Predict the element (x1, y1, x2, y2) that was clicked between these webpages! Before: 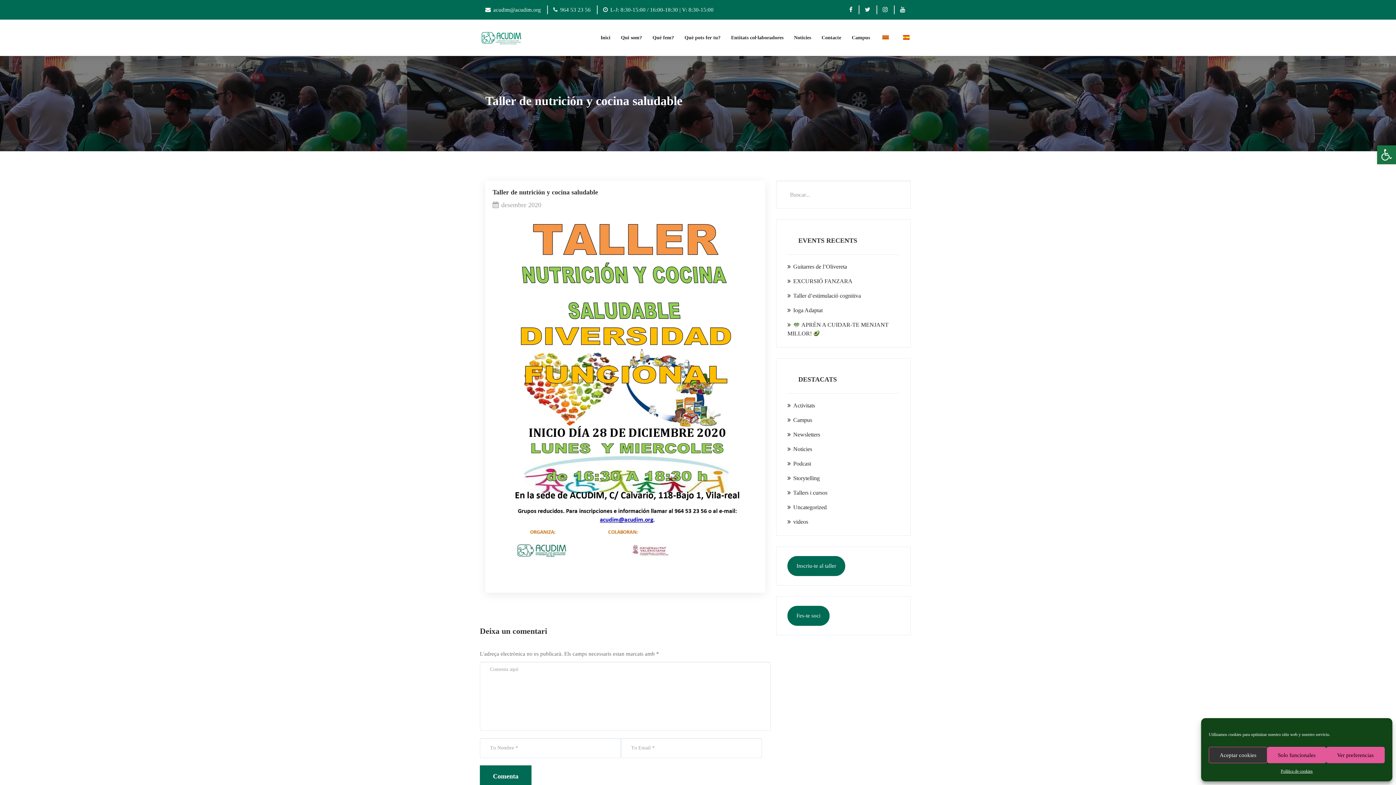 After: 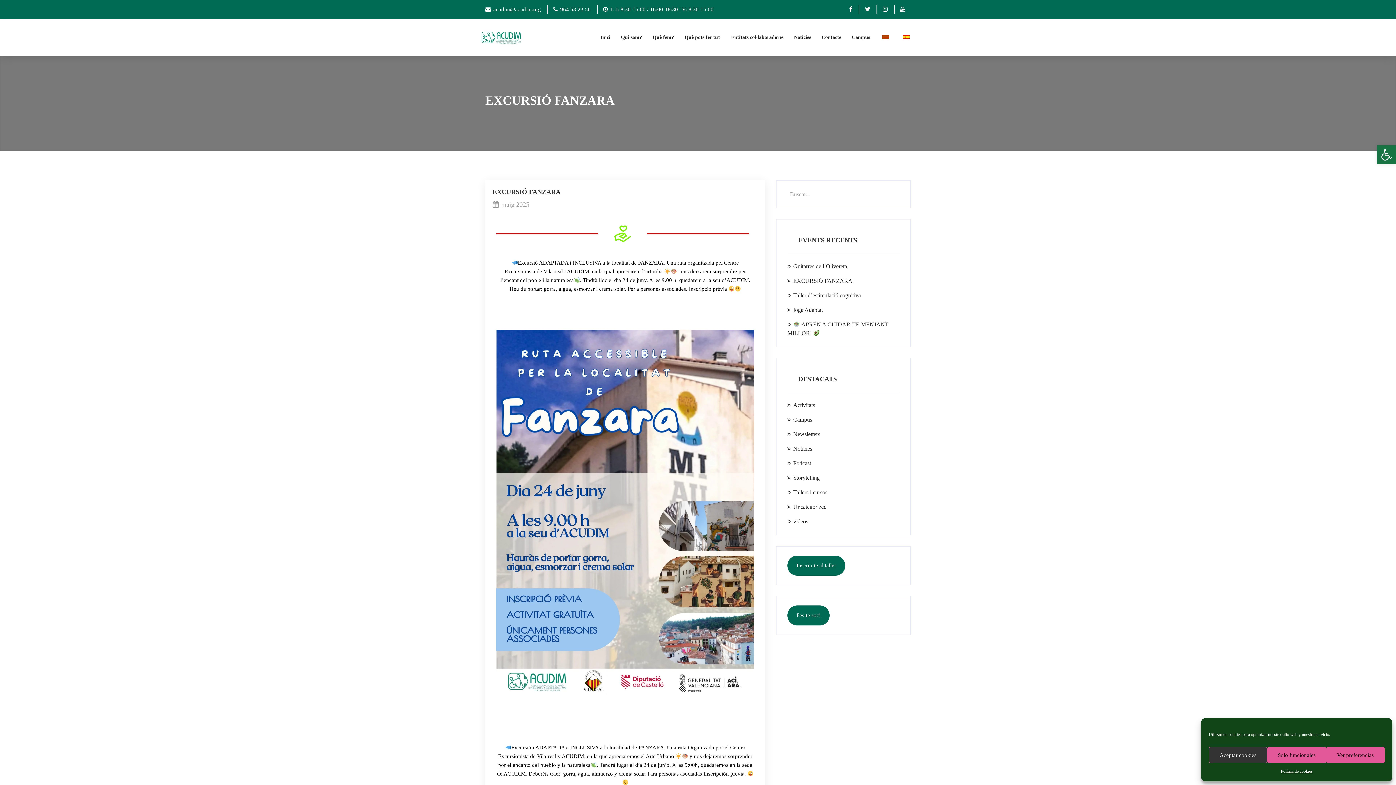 Action: label: EXCURSIÓ FANZARA bbox: (787, 276, 852, 285)